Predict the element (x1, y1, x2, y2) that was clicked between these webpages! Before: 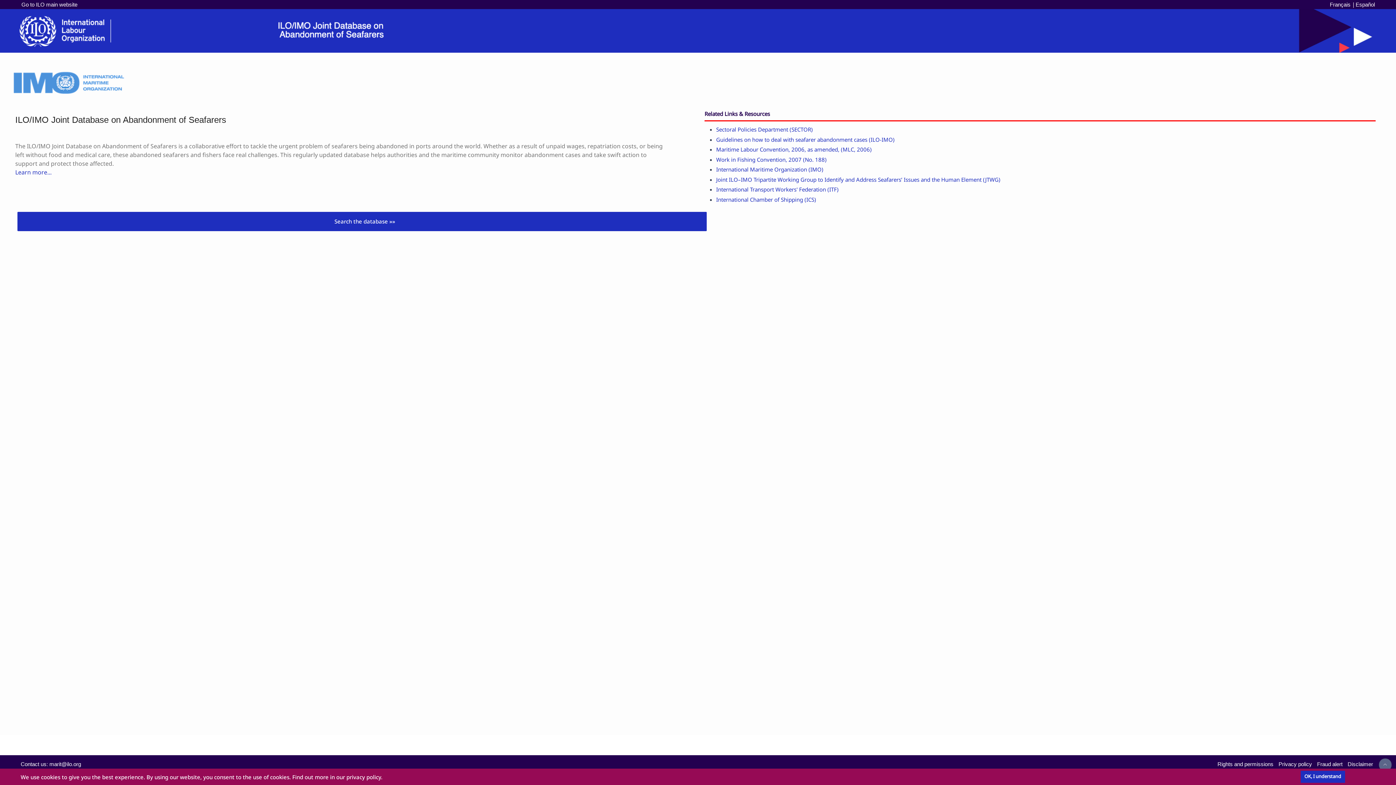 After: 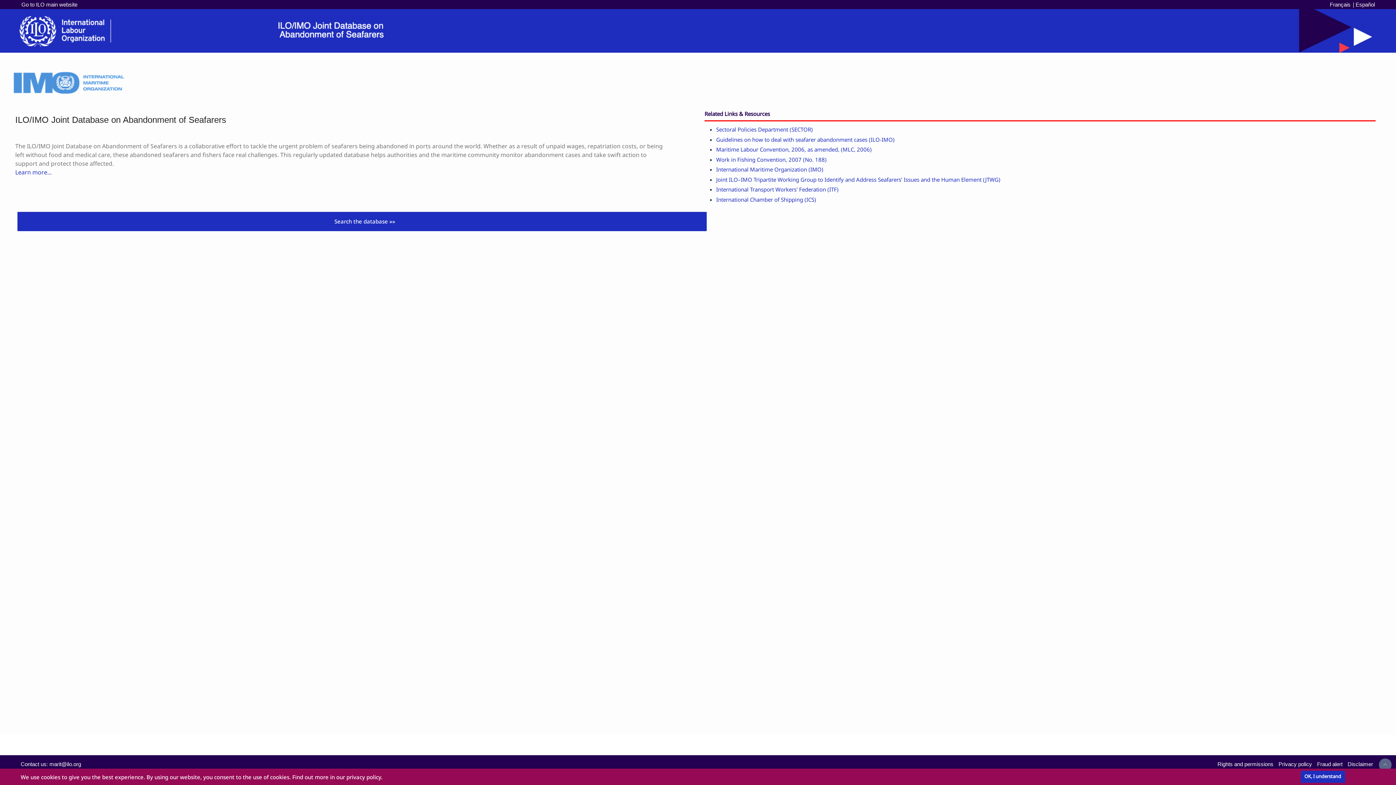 Action: label: Sectoral Policies Department (SECTOR) bbox: (716, 125, 813, 133)